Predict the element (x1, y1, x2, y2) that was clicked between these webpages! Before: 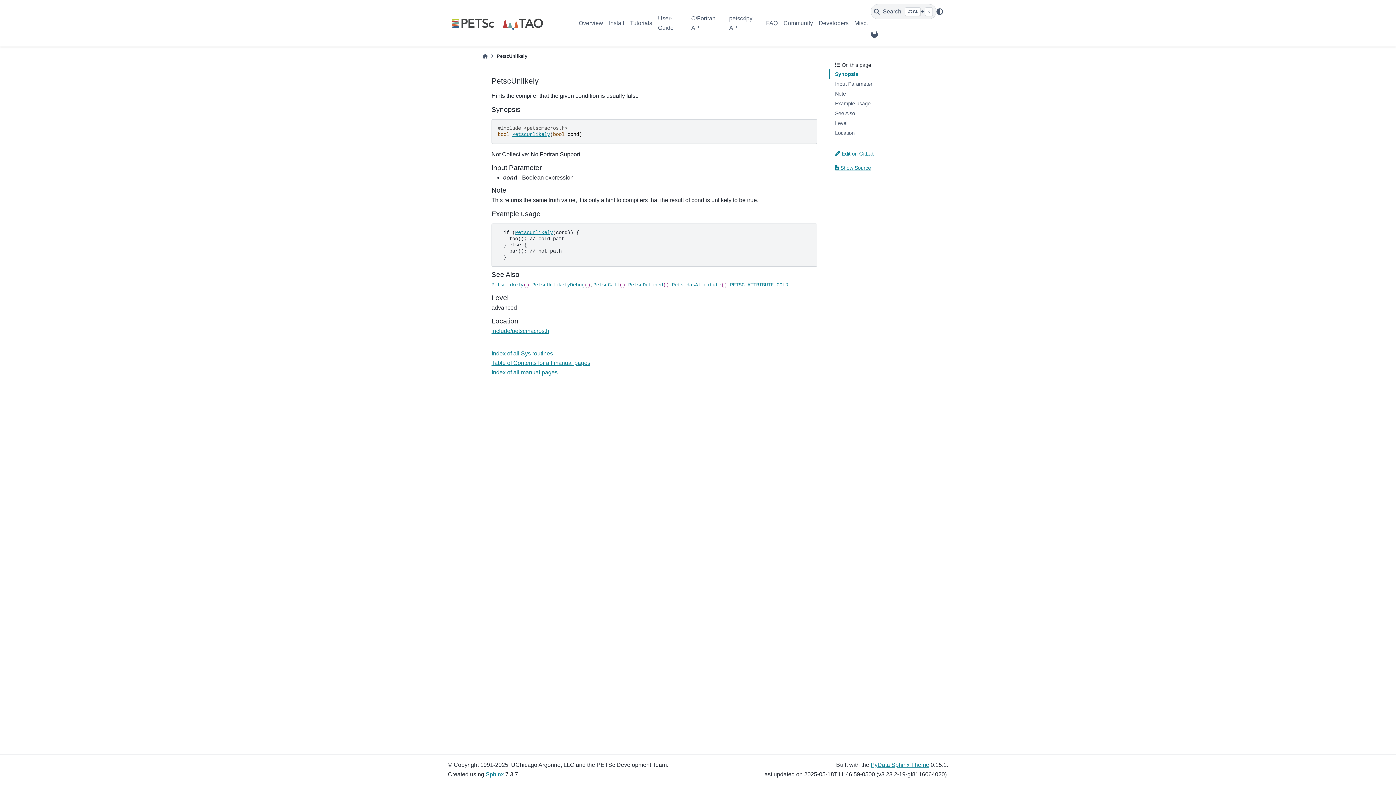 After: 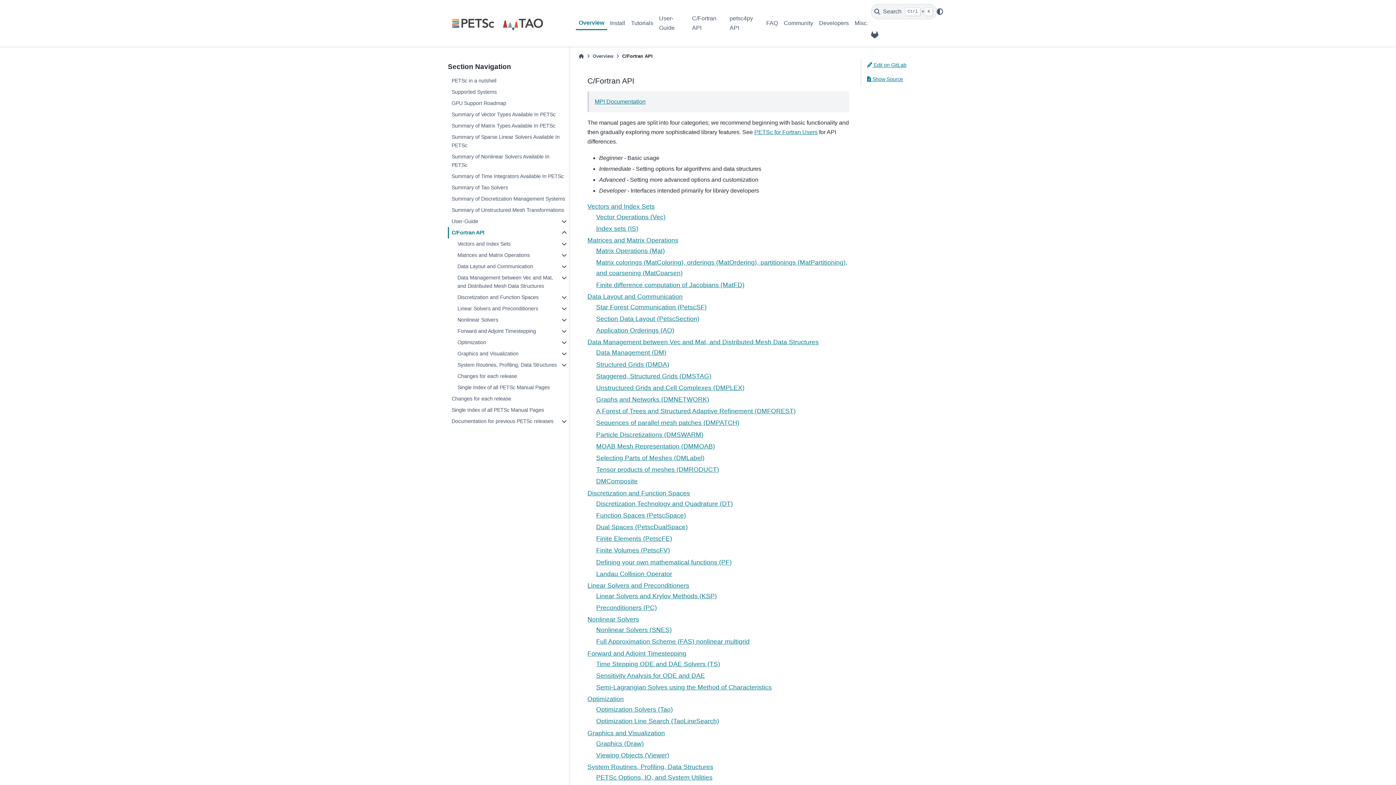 Action: bbox: (688, 12, 726, 34) label: C/Fortran API